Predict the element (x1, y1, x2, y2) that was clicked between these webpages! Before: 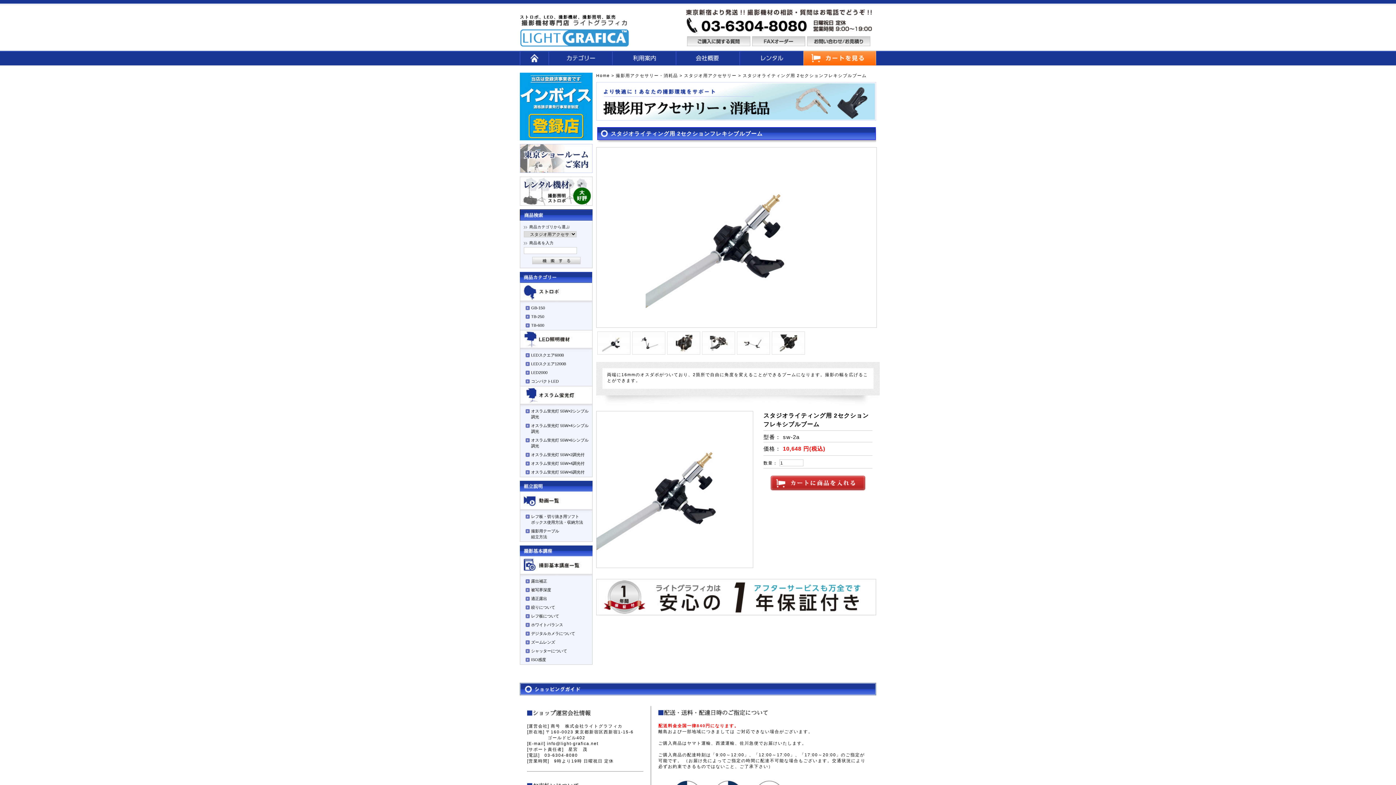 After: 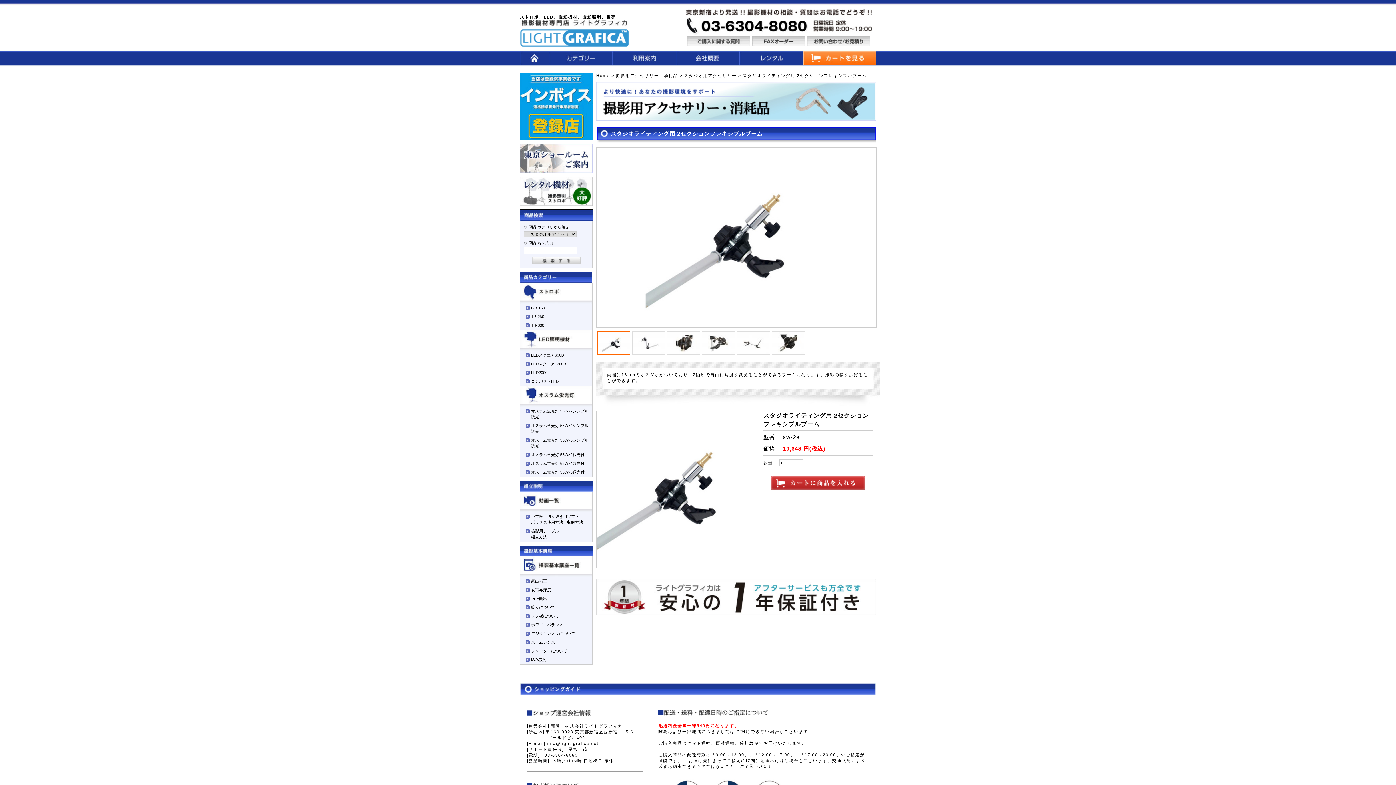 Action: bbox: (597, 350, 630, 355)